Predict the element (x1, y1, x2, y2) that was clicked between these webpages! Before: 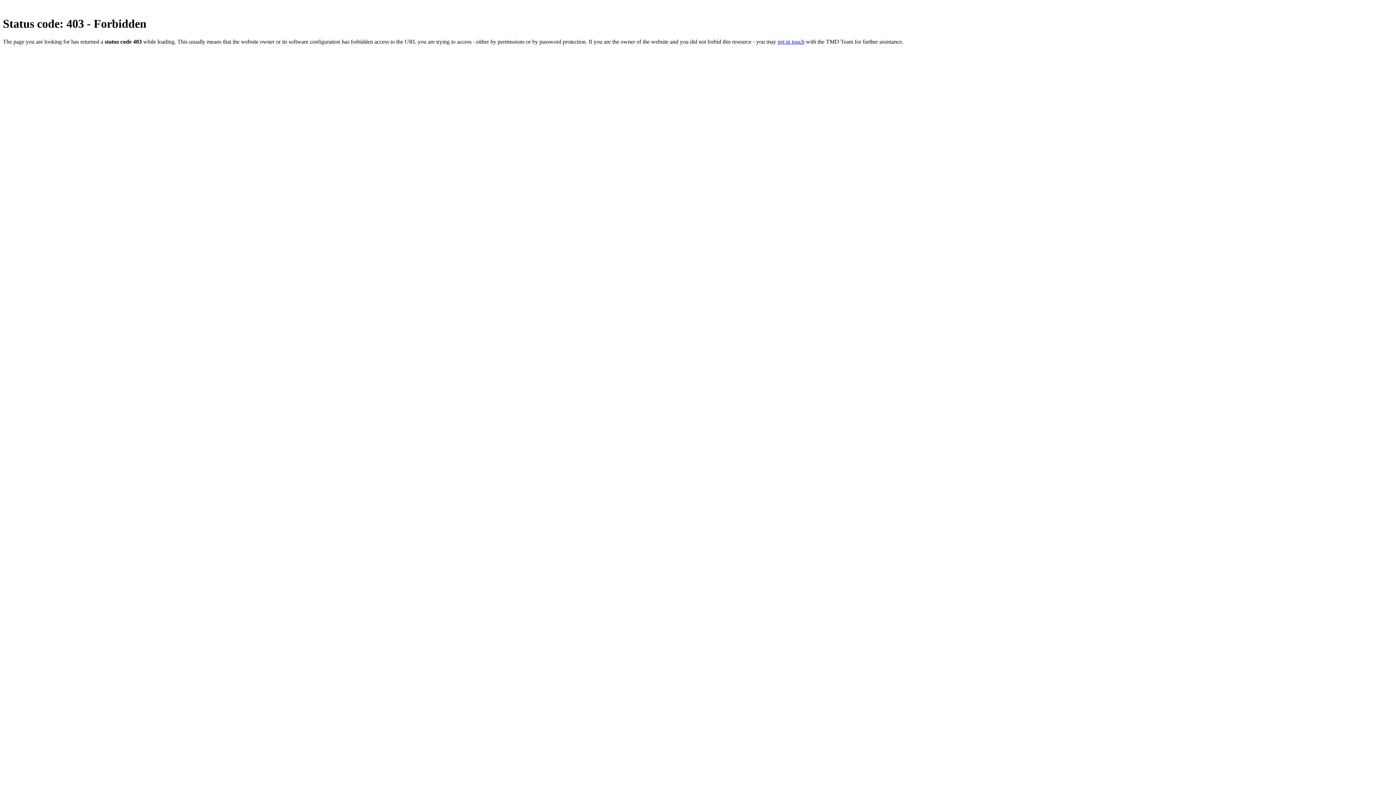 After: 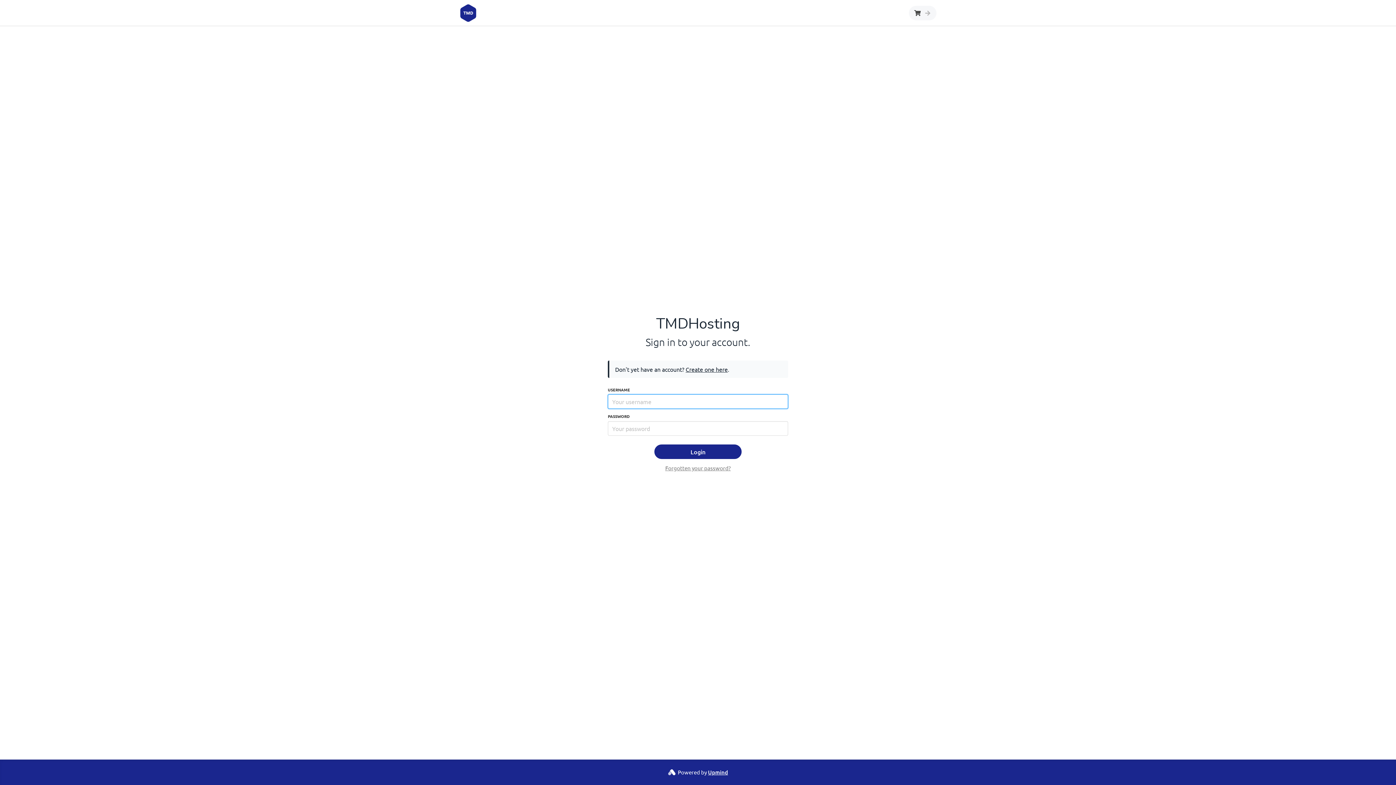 Action: bbox: (777, 38, 804, 44) label: get in touch